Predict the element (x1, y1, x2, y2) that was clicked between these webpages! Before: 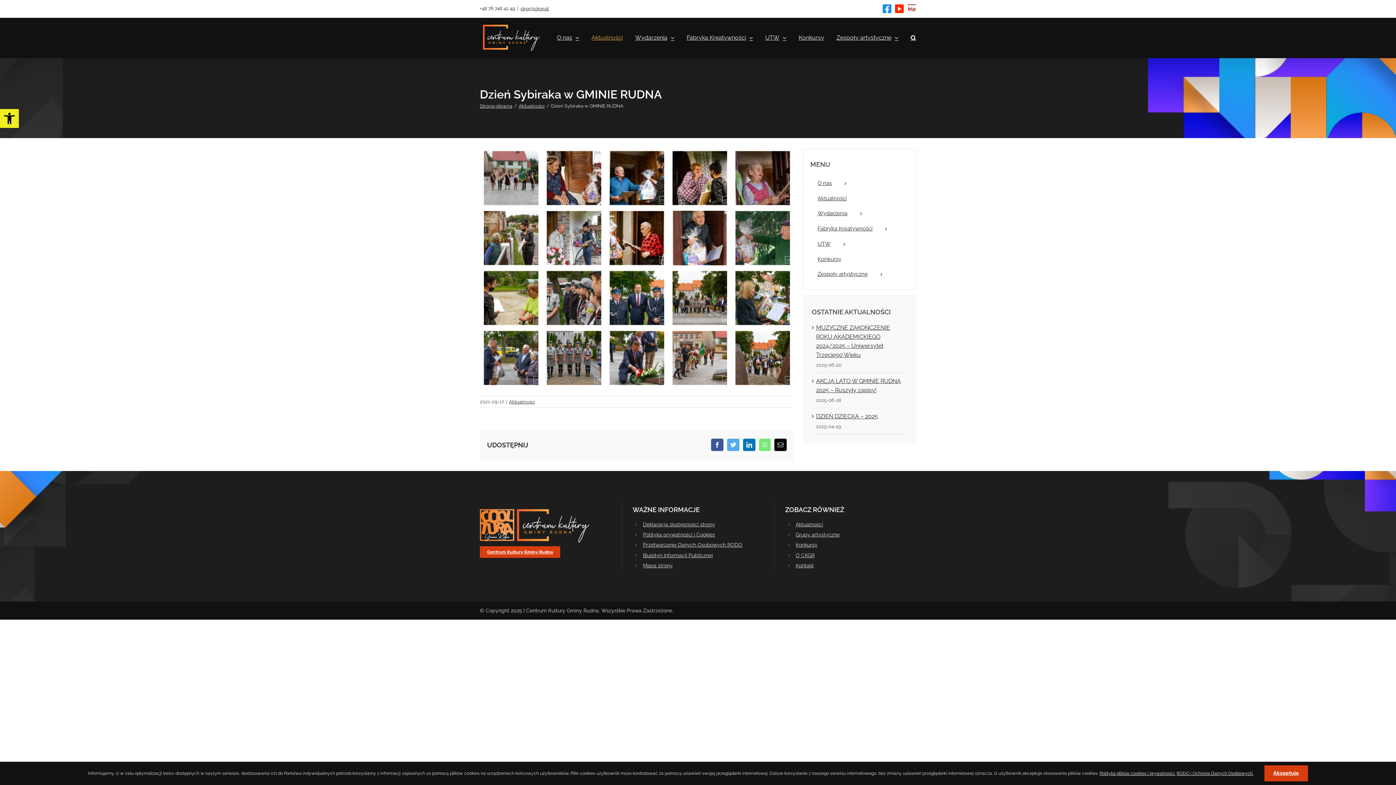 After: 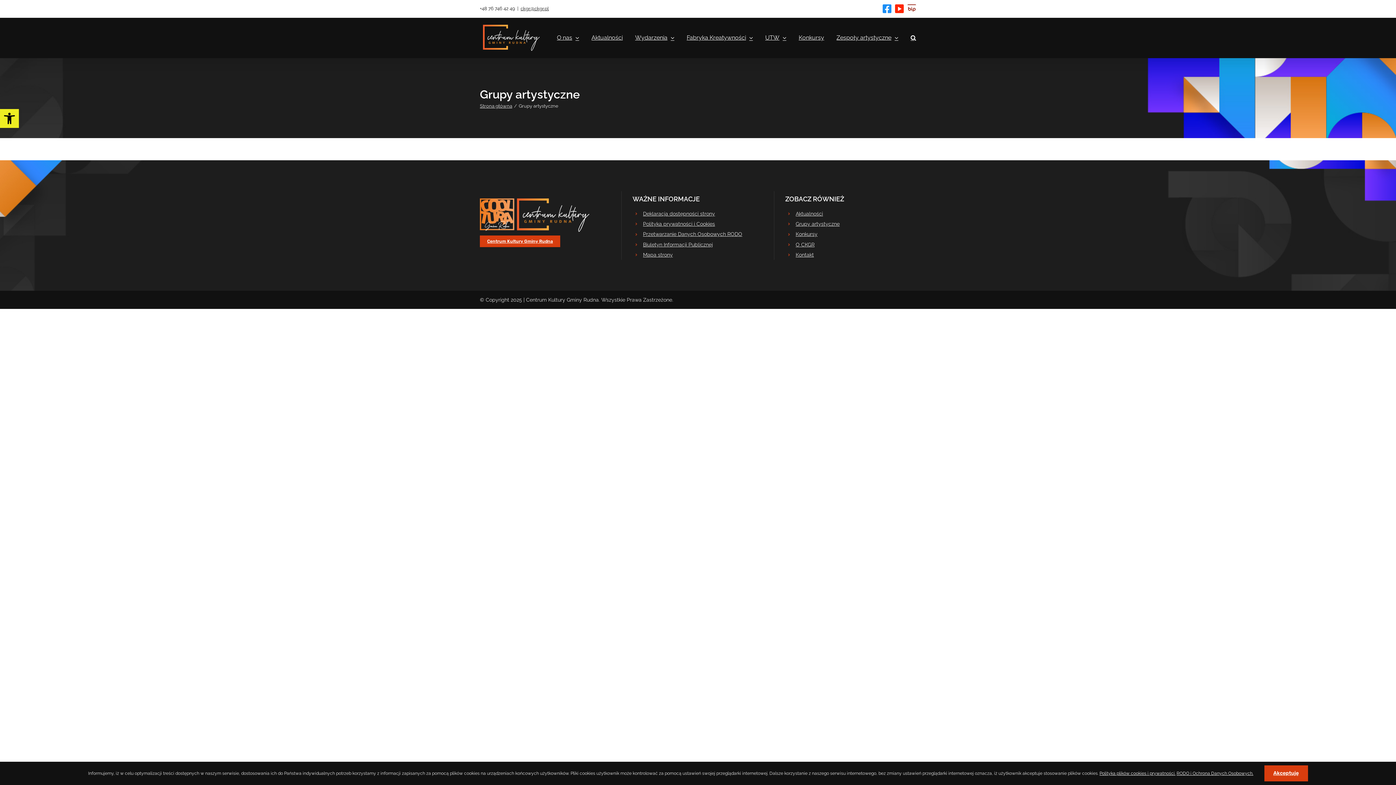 Action: bbox: (795, 531, 916, 538) label: Grupy artystyczne